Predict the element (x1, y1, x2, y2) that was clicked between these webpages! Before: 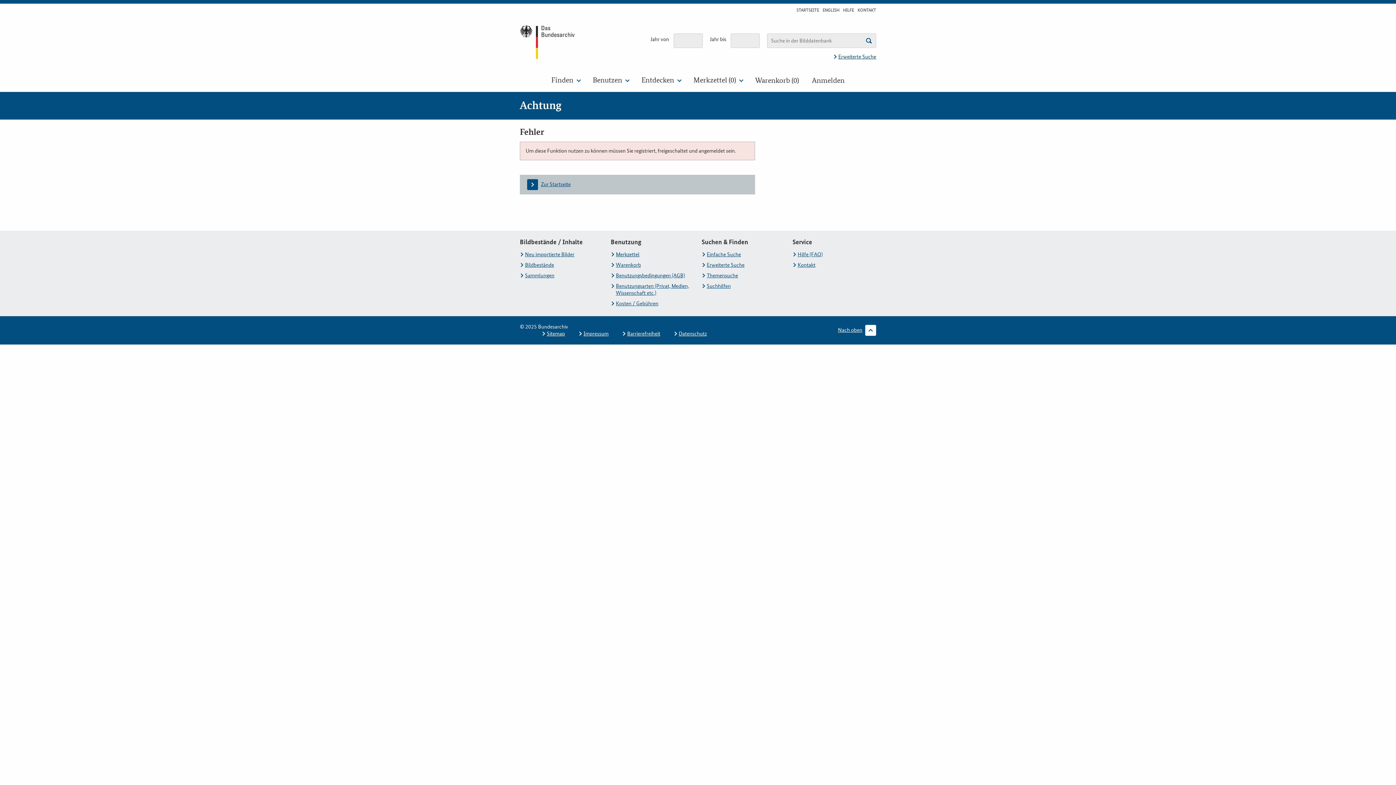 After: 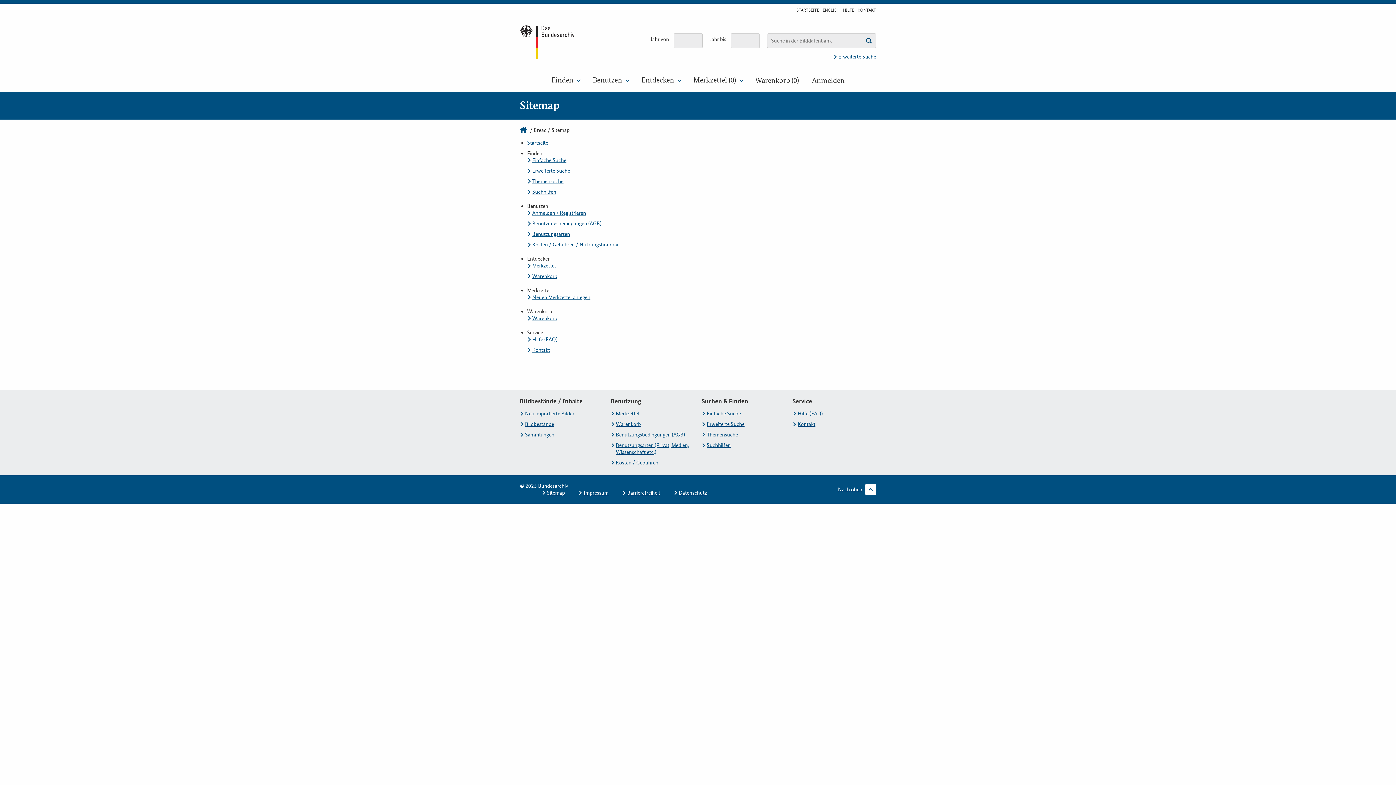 Action: bbox: (541, 330, 565, 337) label: Sitemap